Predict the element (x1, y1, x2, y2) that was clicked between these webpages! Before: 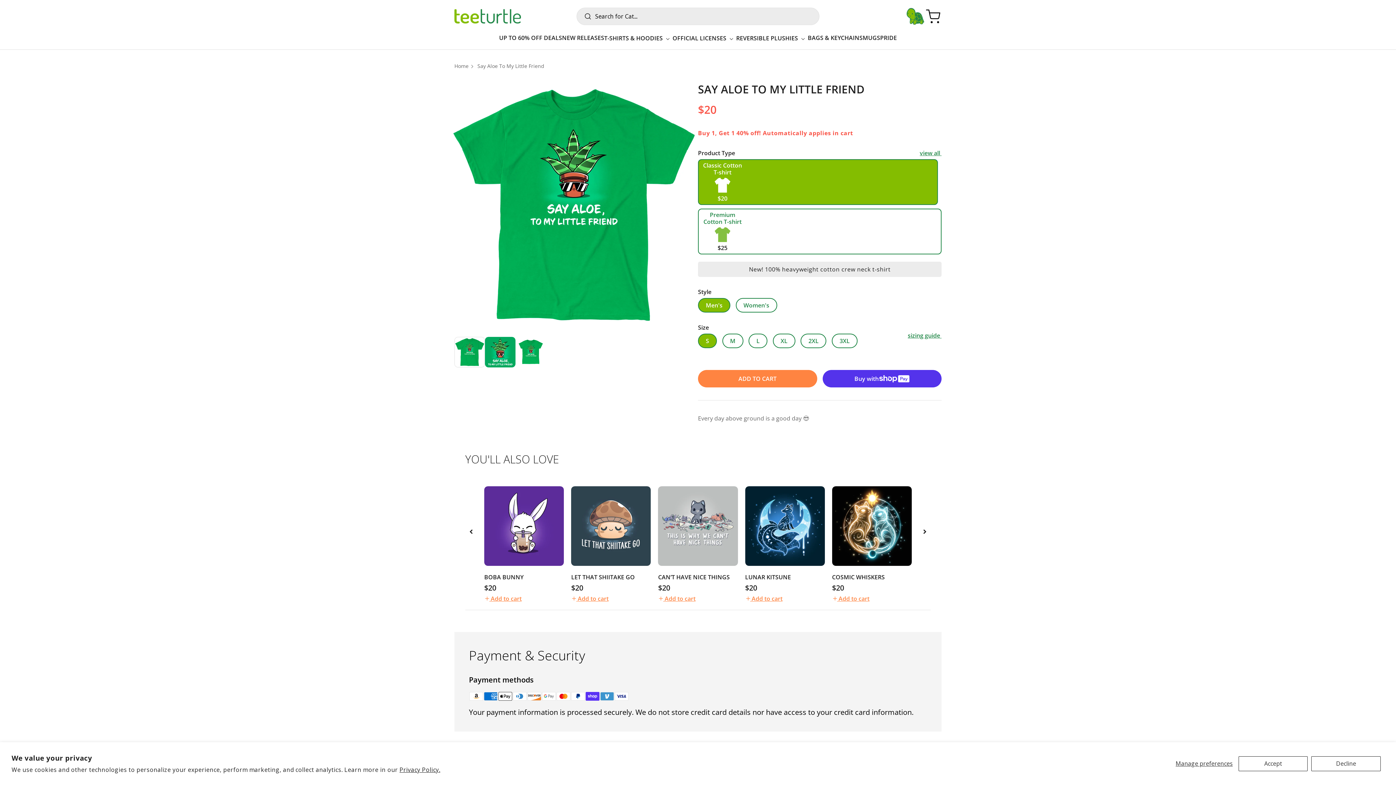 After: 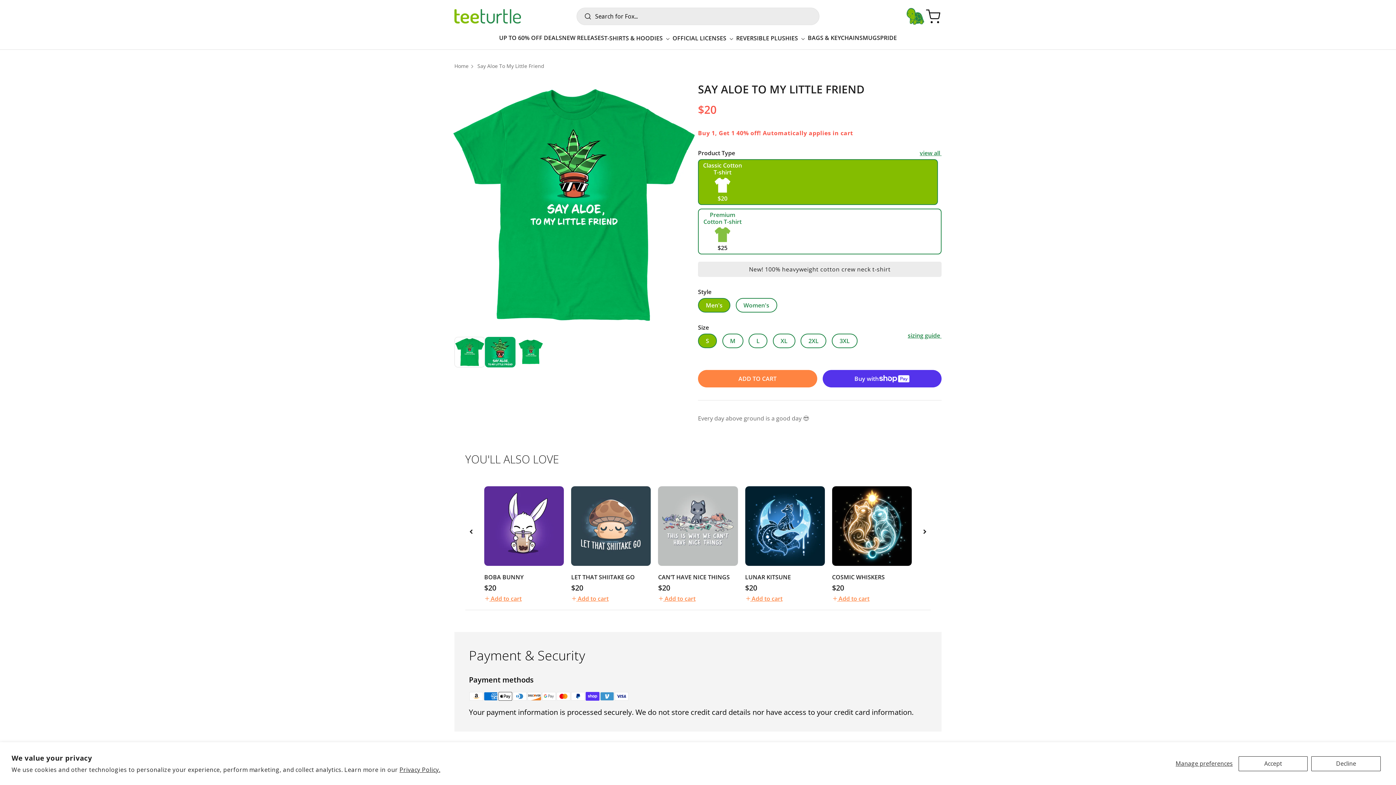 Action: bbox: (571, 594, 609, 602) label:  Add to cart